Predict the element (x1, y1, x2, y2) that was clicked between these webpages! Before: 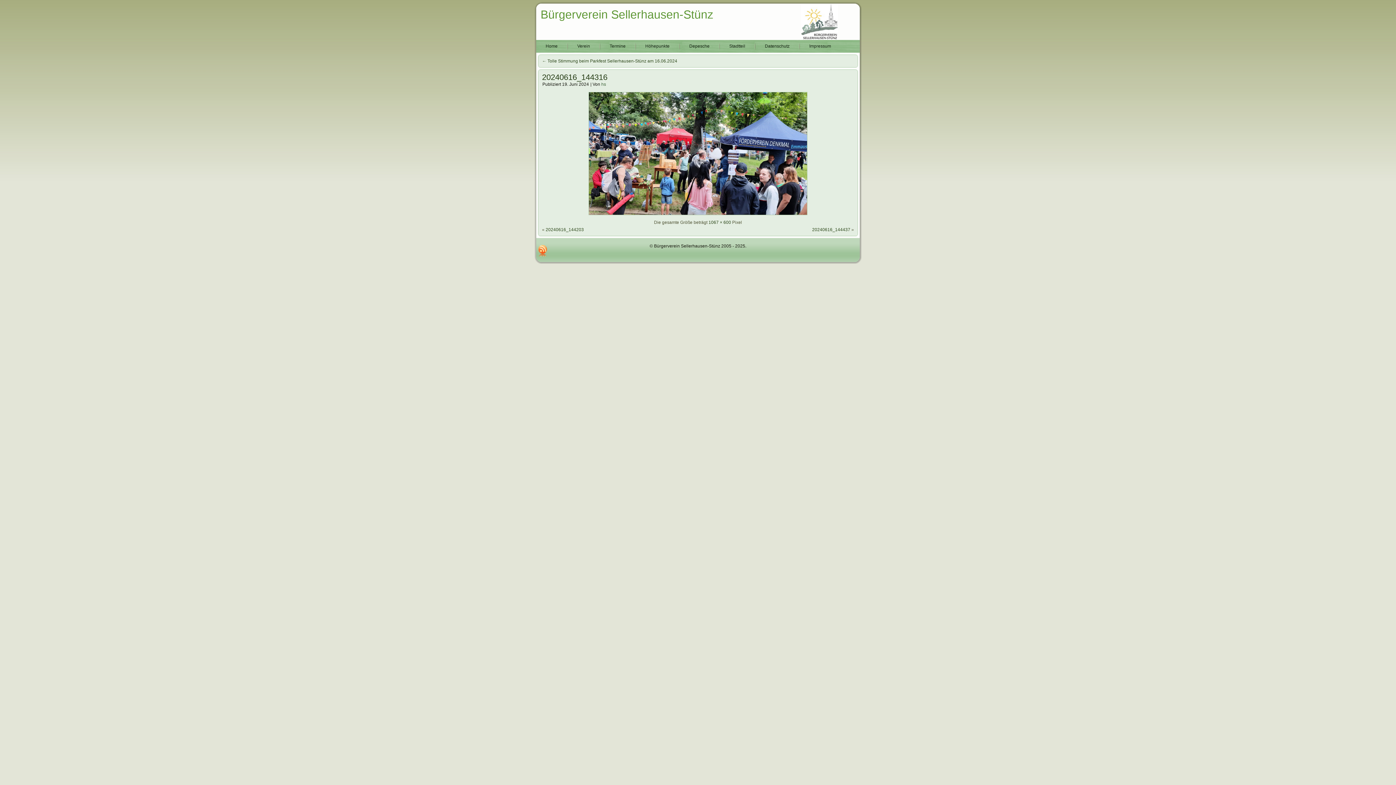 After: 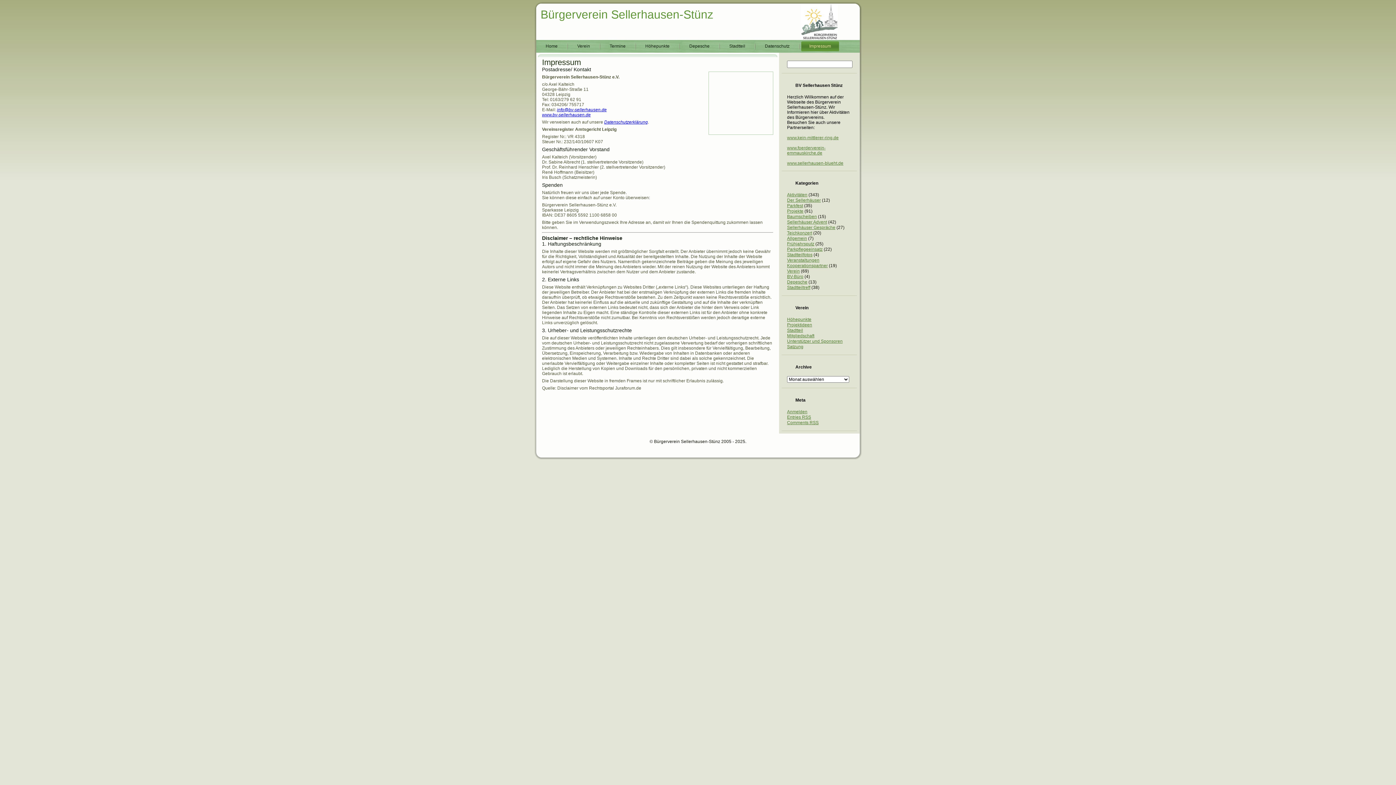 Action: bbox: (801, 41, 839, 51) label: Impressum